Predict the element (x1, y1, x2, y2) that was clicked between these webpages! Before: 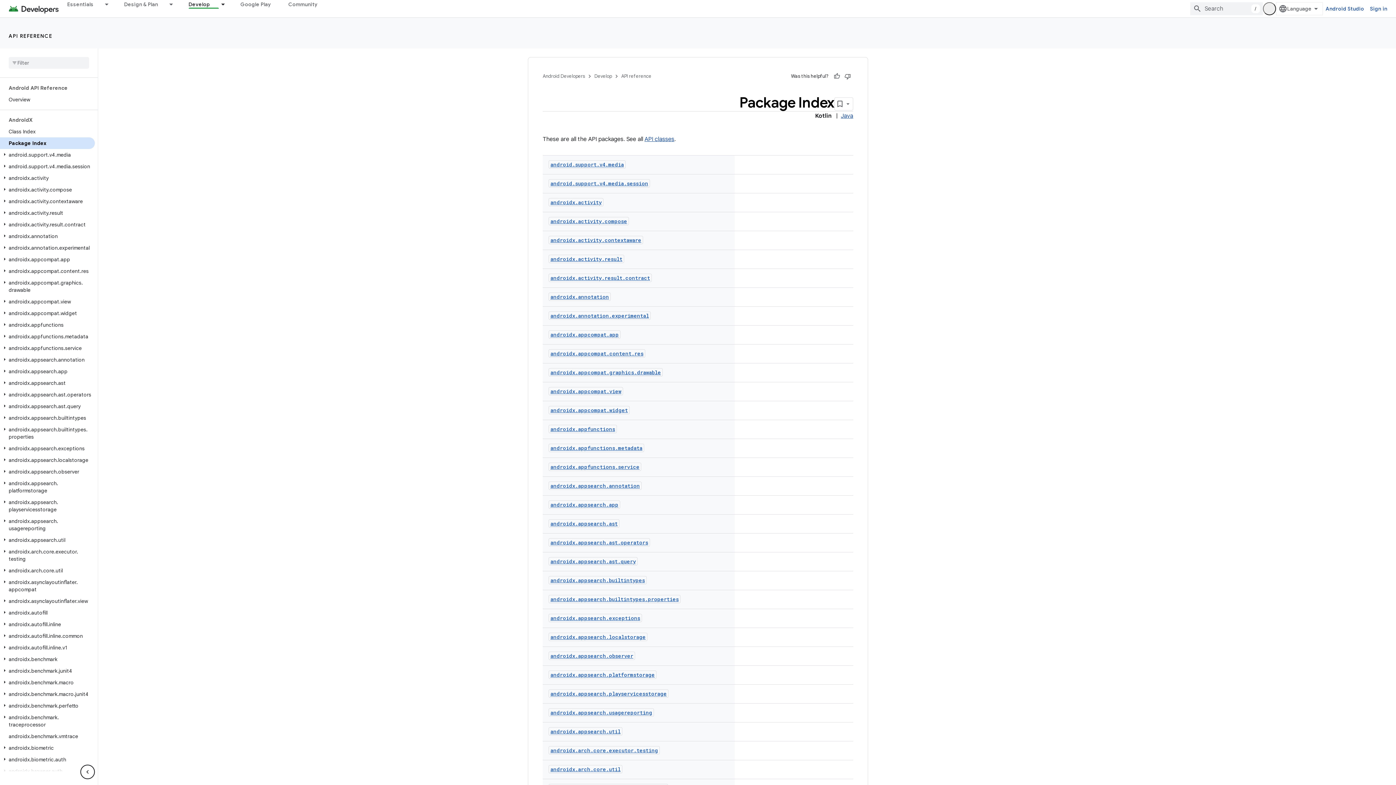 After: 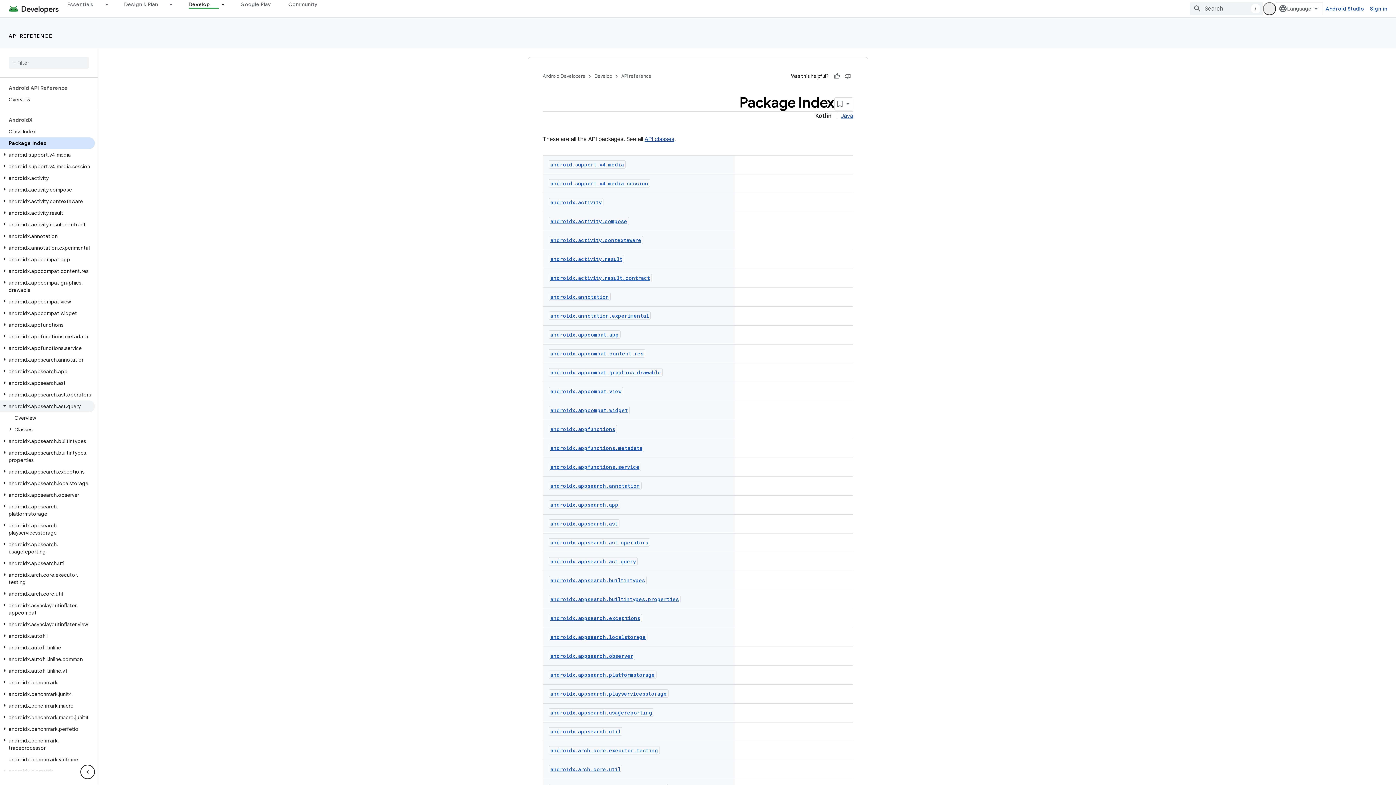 Action: bbox: (0, 345, 94, 356) label: androidx.appsearch.ast.query